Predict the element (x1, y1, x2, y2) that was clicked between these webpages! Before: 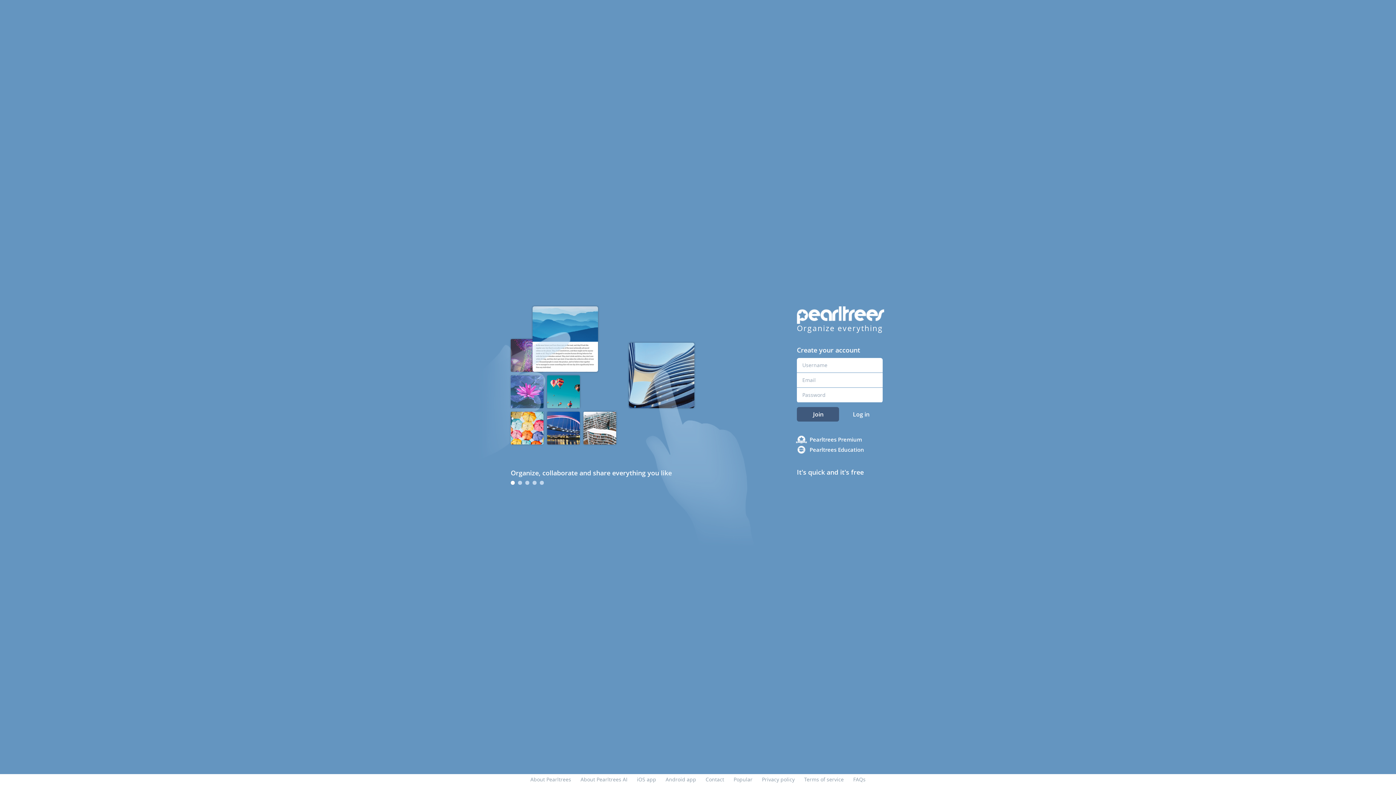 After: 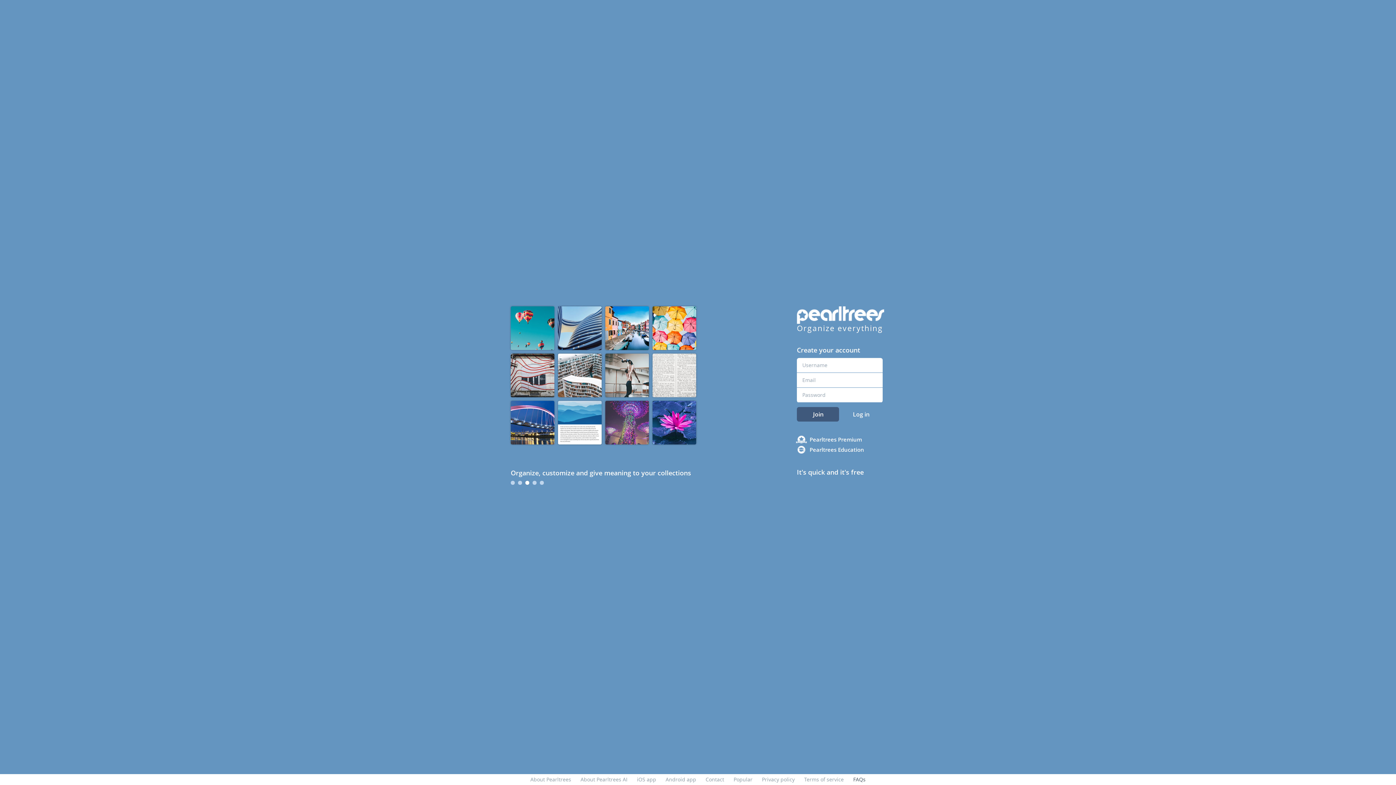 Action: bbox: (853, 776, 865, 783) label: FAQs